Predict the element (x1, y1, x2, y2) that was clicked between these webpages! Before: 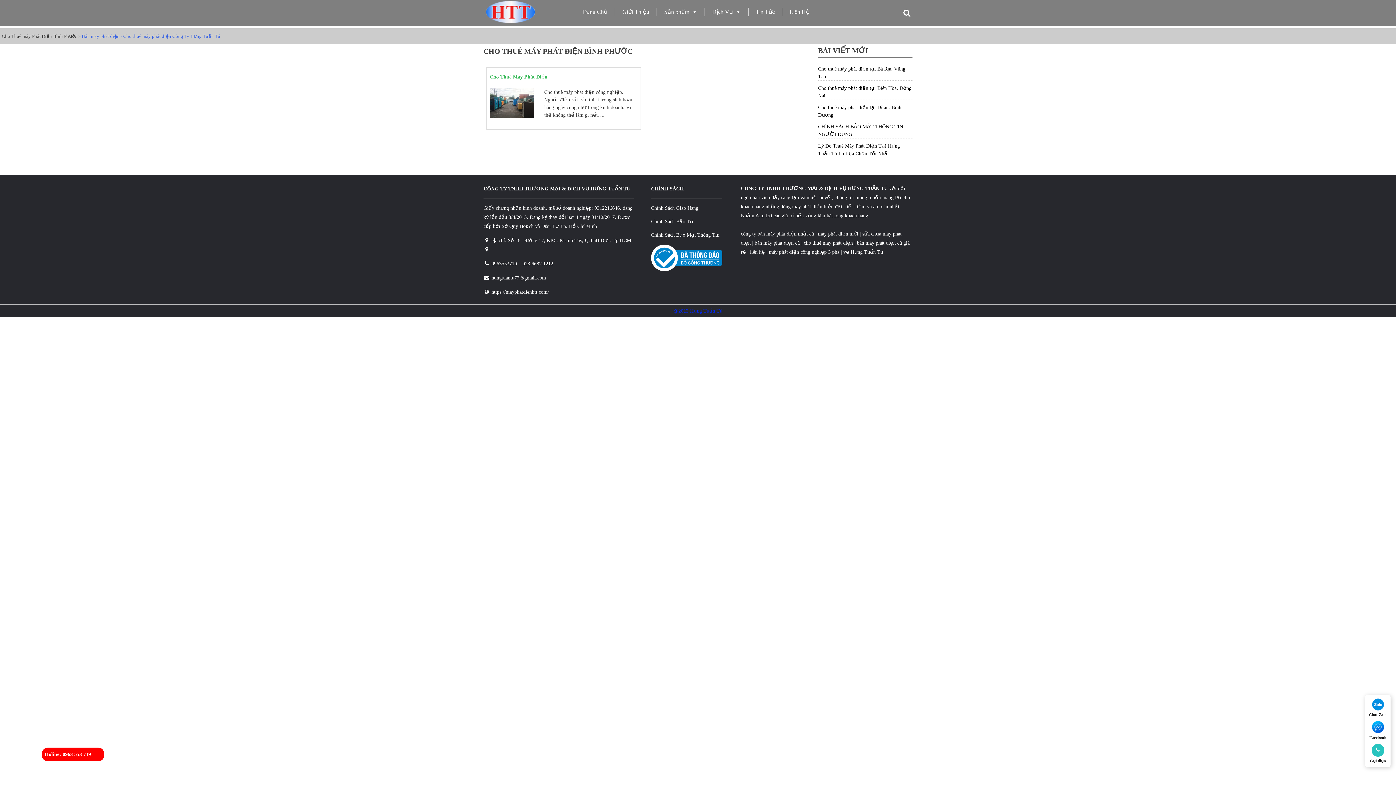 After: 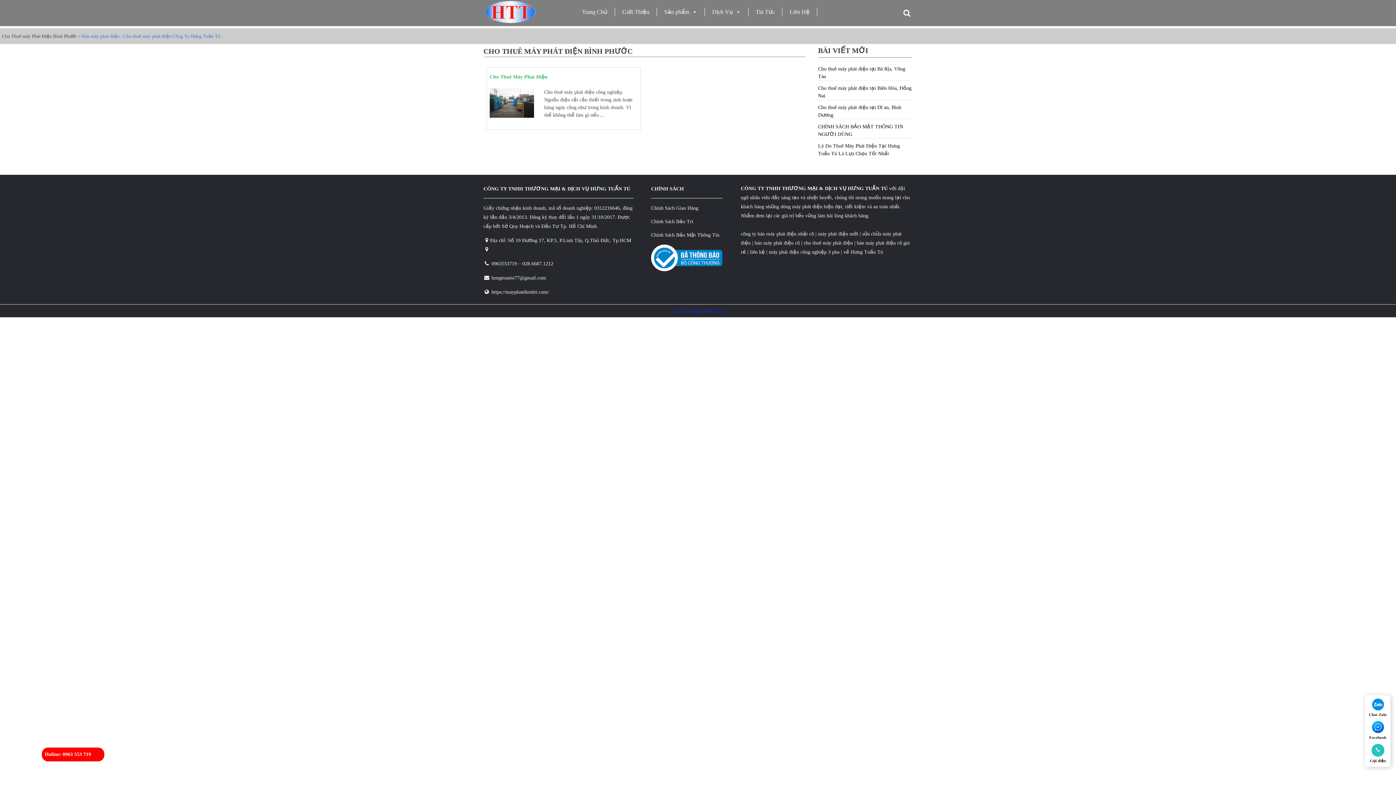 Action: label: Gọi điện bbox: (1365, 744, 1391, 764)